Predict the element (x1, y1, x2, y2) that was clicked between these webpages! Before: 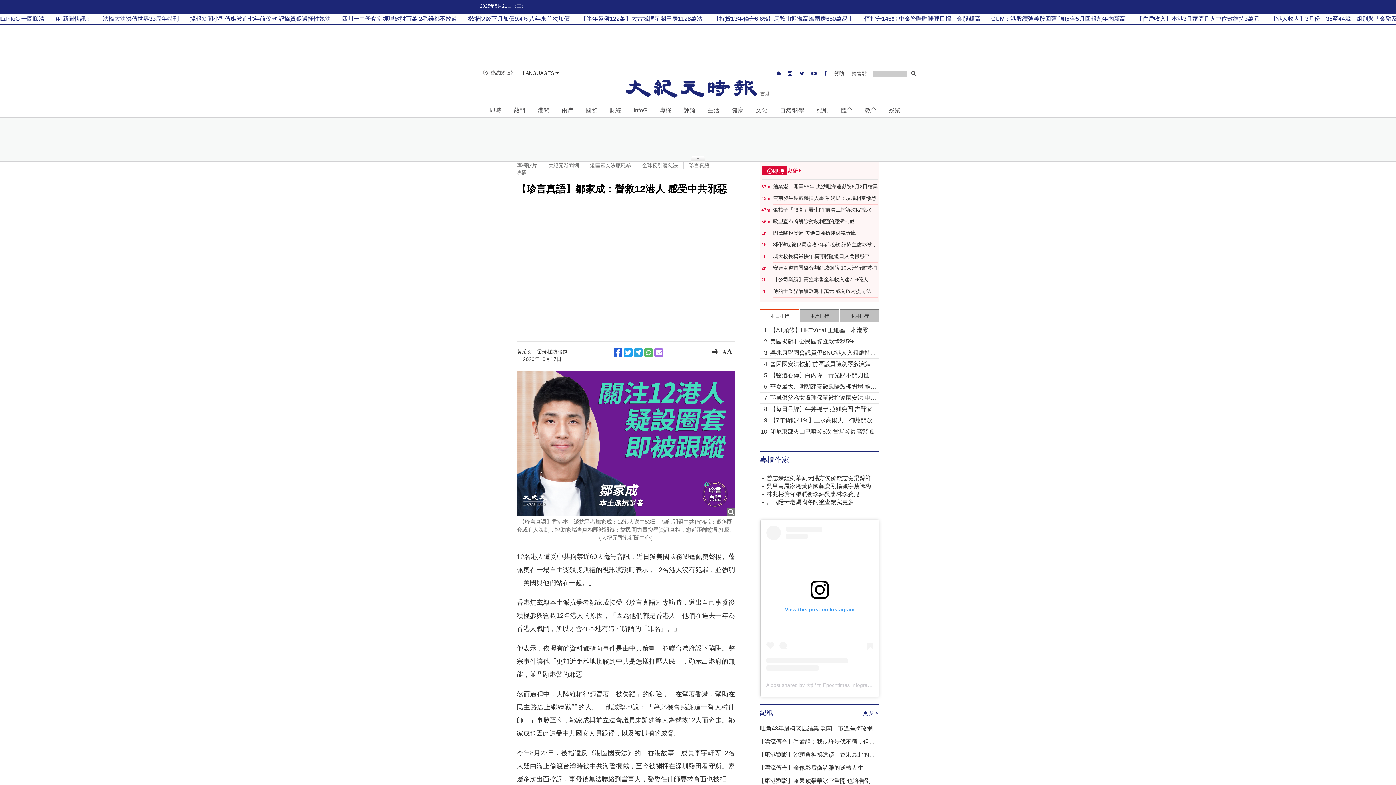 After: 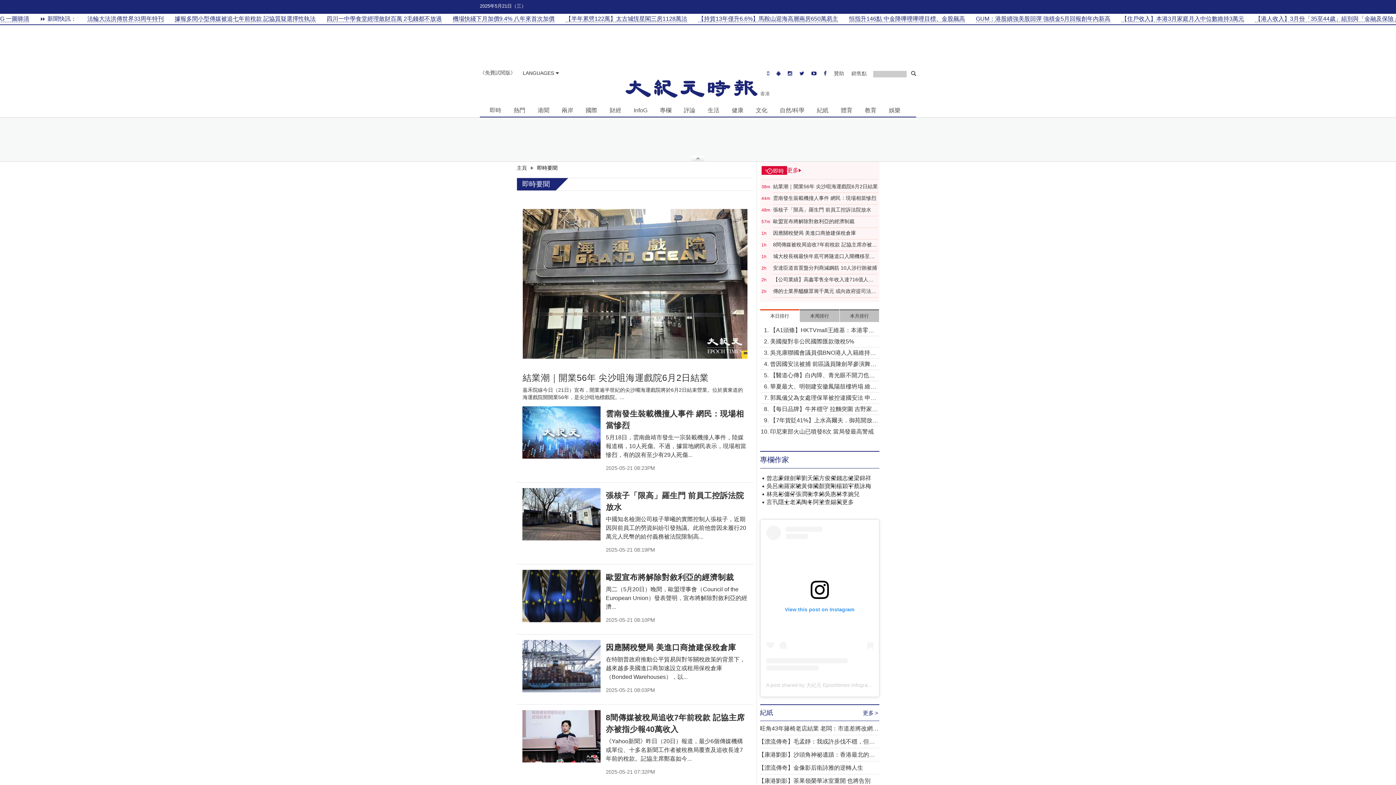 Action: label: 即時 bbox: (761, 166, 787, 175)